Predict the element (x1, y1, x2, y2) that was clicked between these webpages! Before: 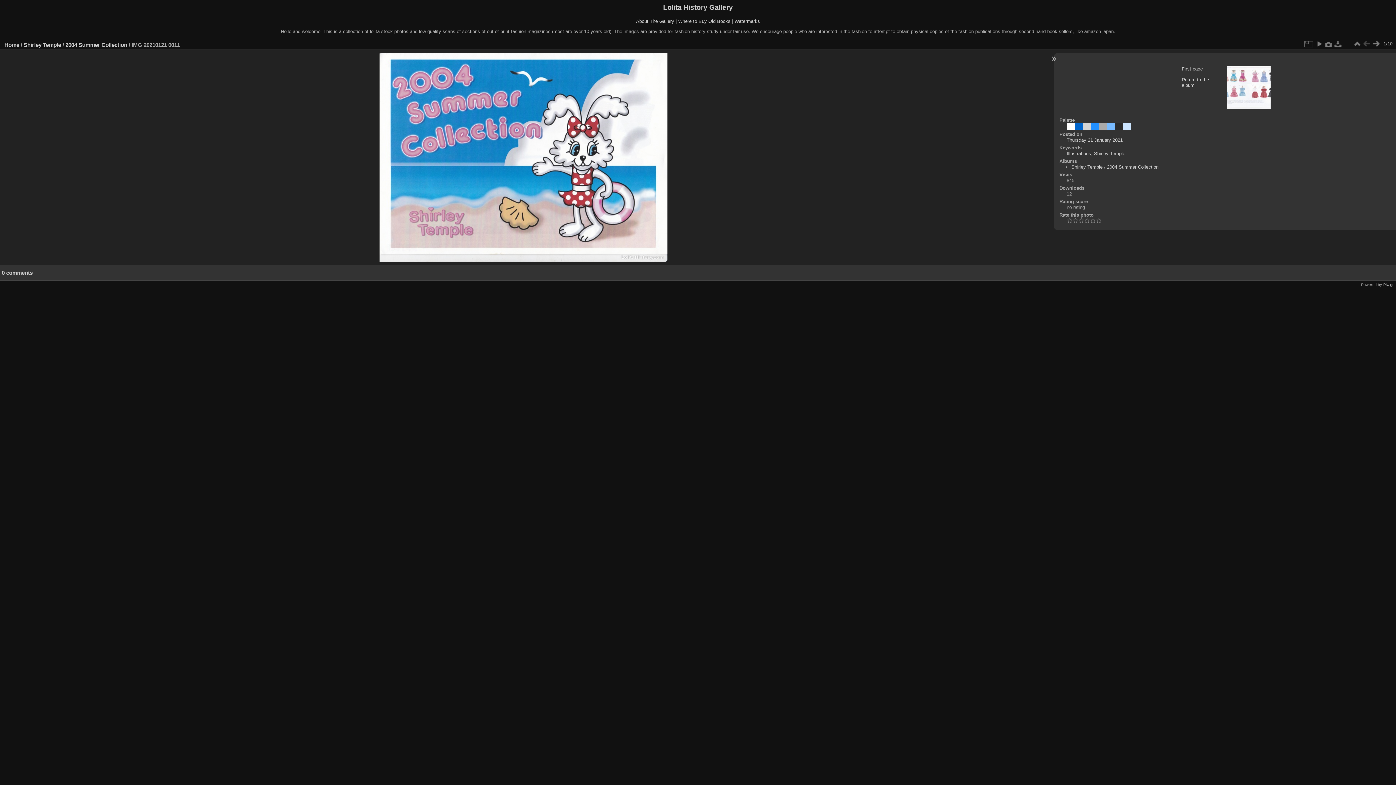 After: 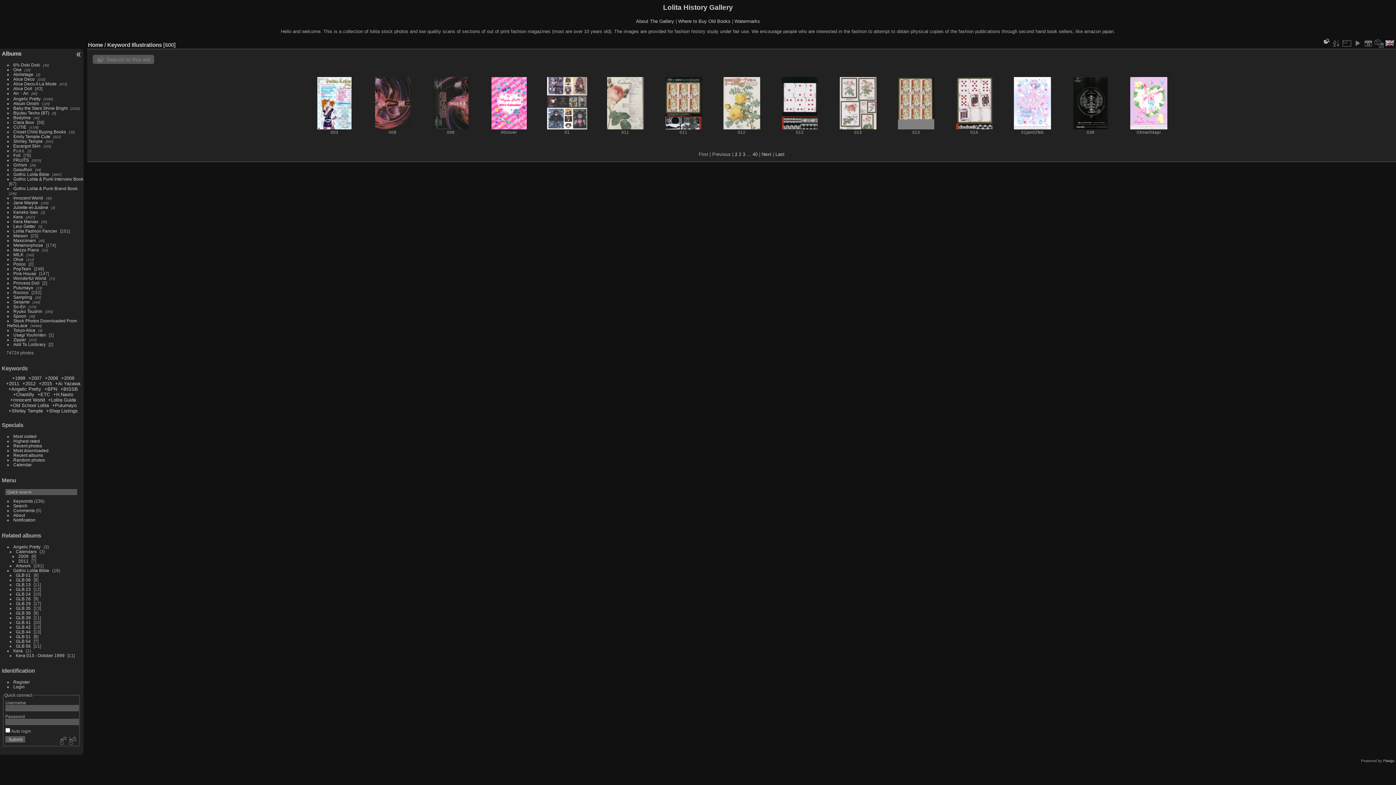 Action: label: Illustrations bbox: (1066, 151, 1091, 156)